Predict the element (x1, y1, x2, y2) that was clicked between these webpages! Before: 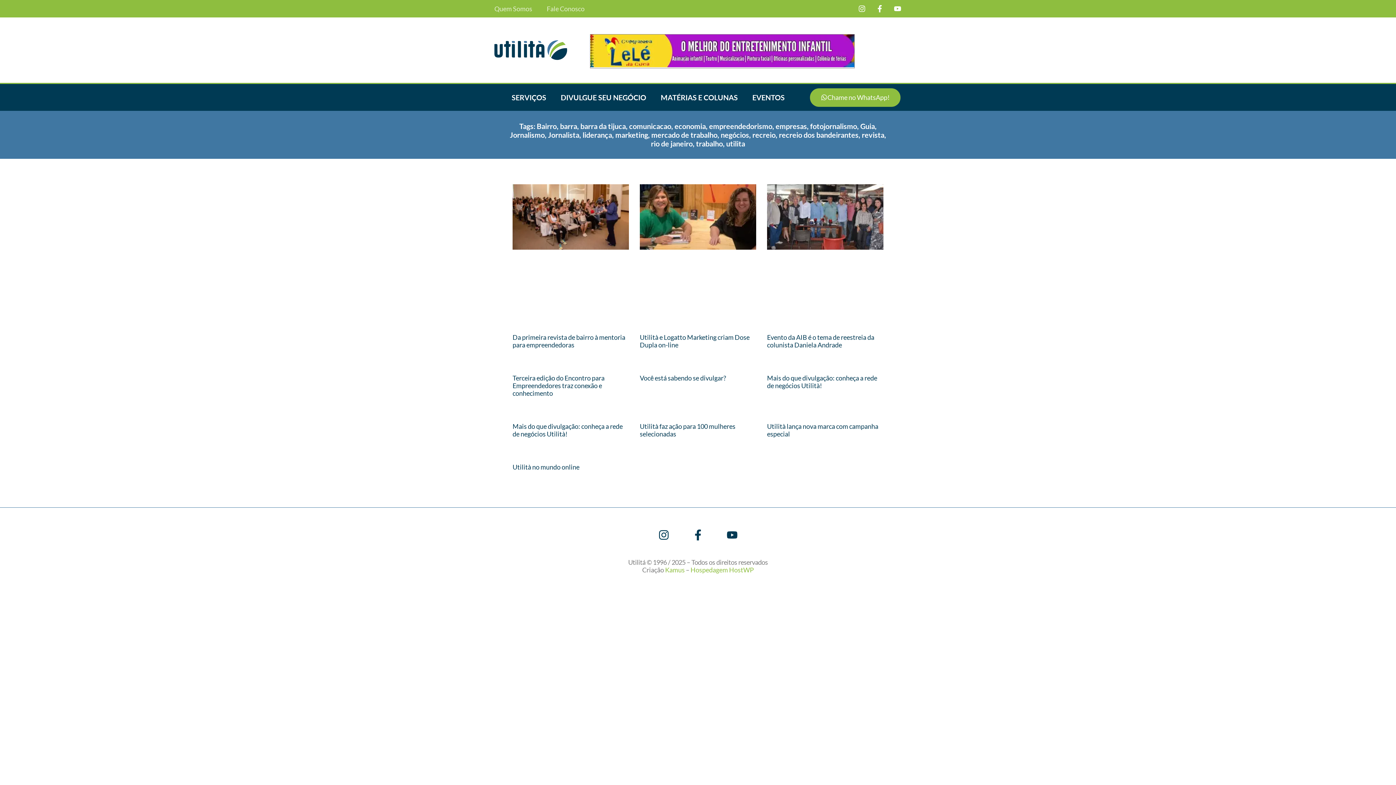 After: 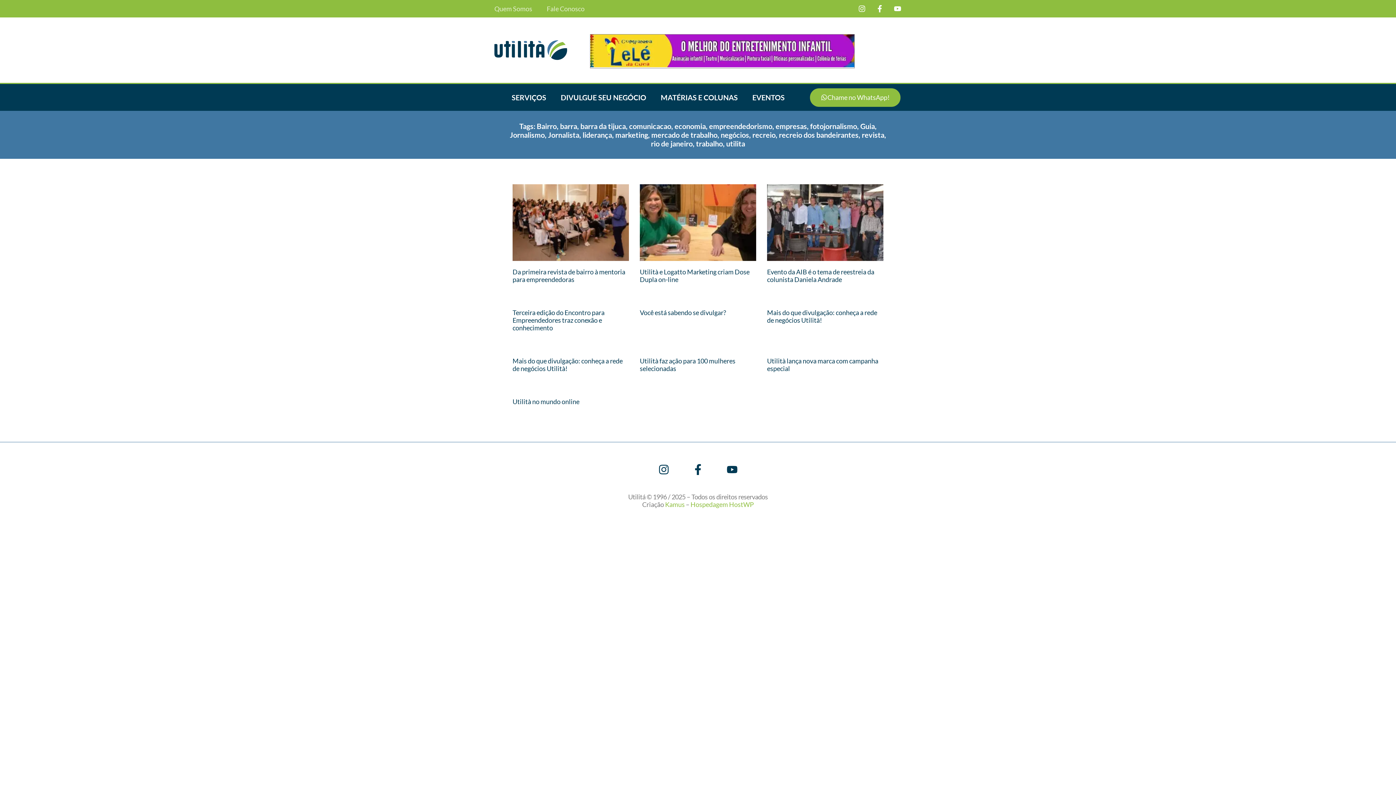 Action: bbox: (665, 566, 684, 574) label: Kamus